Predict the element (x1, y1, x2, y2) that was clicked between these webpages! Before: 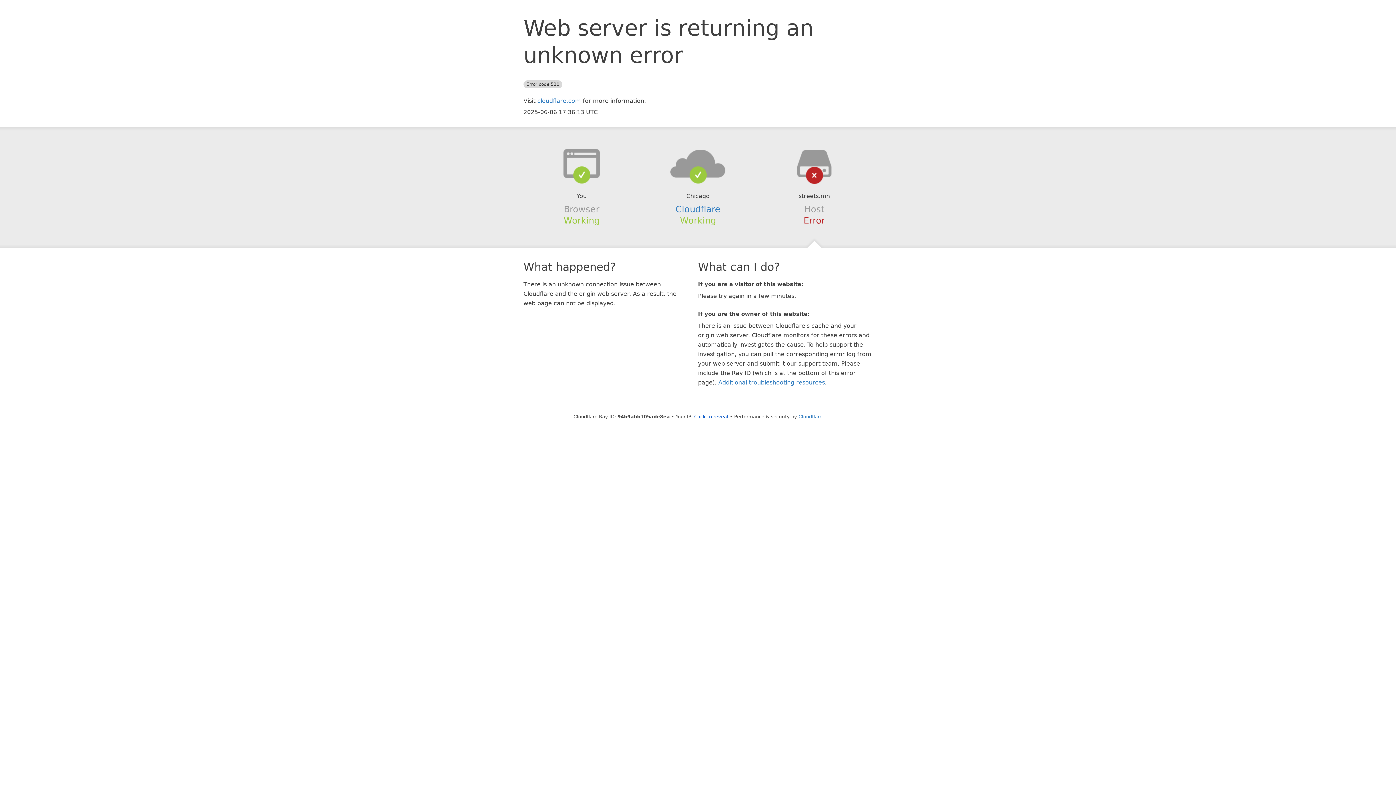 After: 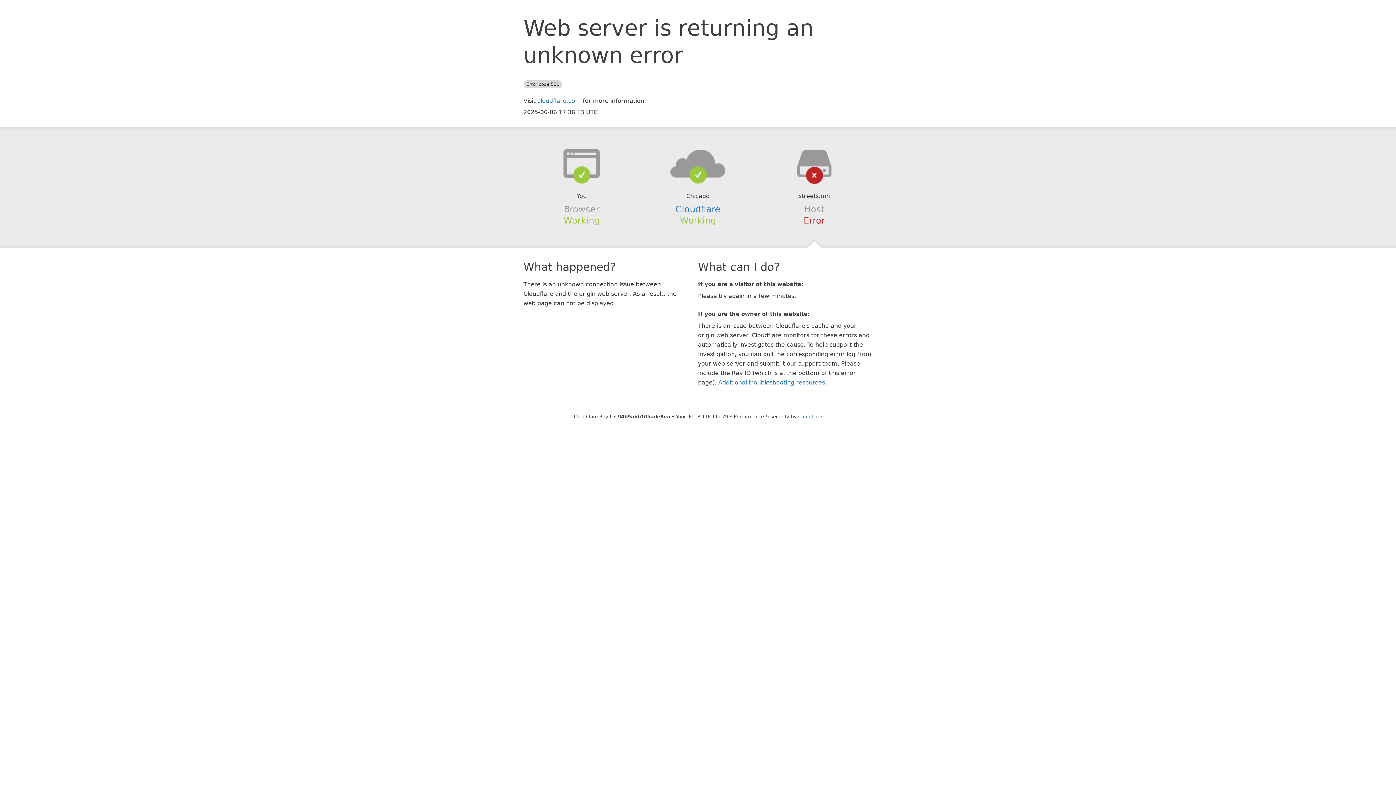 Action: bbox: (694, 414, 728, 419) label: Click to reveal